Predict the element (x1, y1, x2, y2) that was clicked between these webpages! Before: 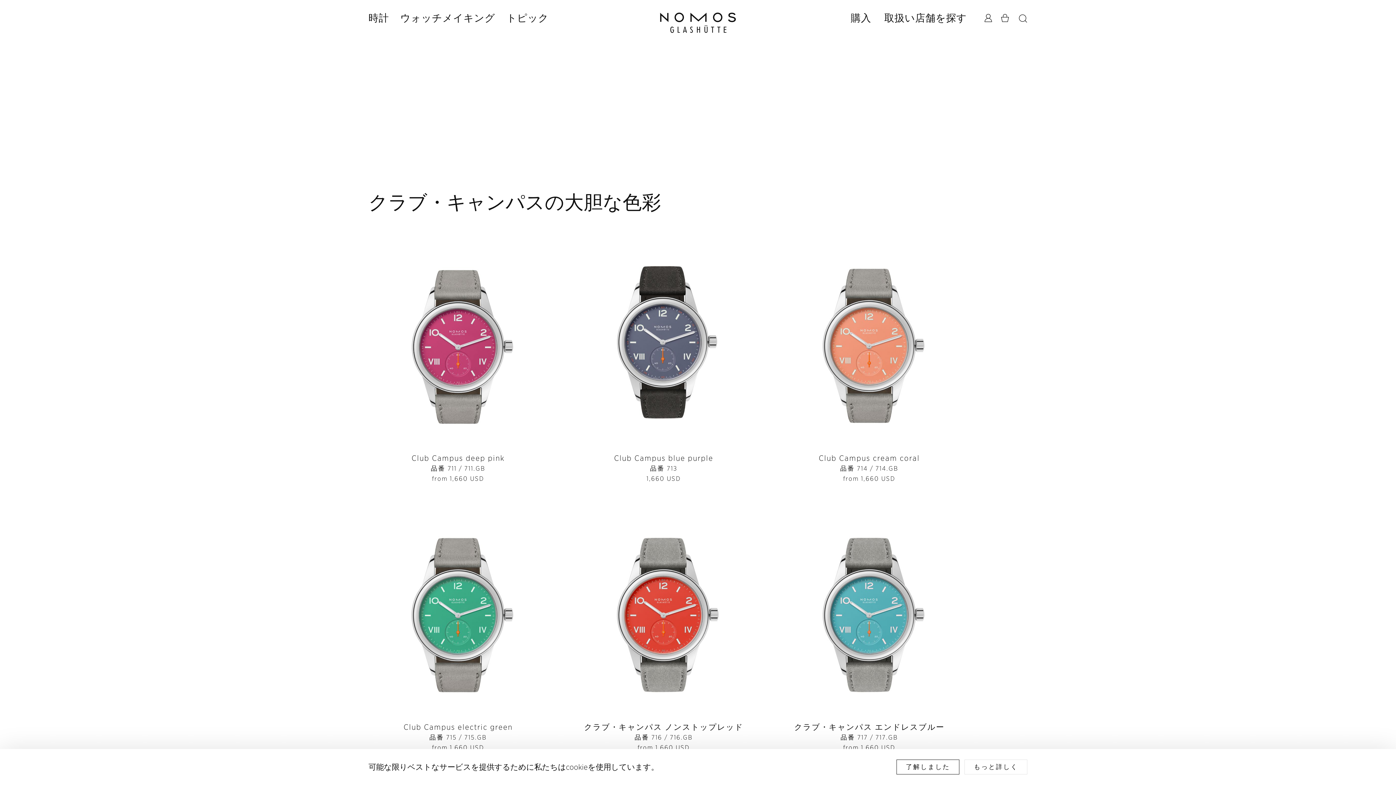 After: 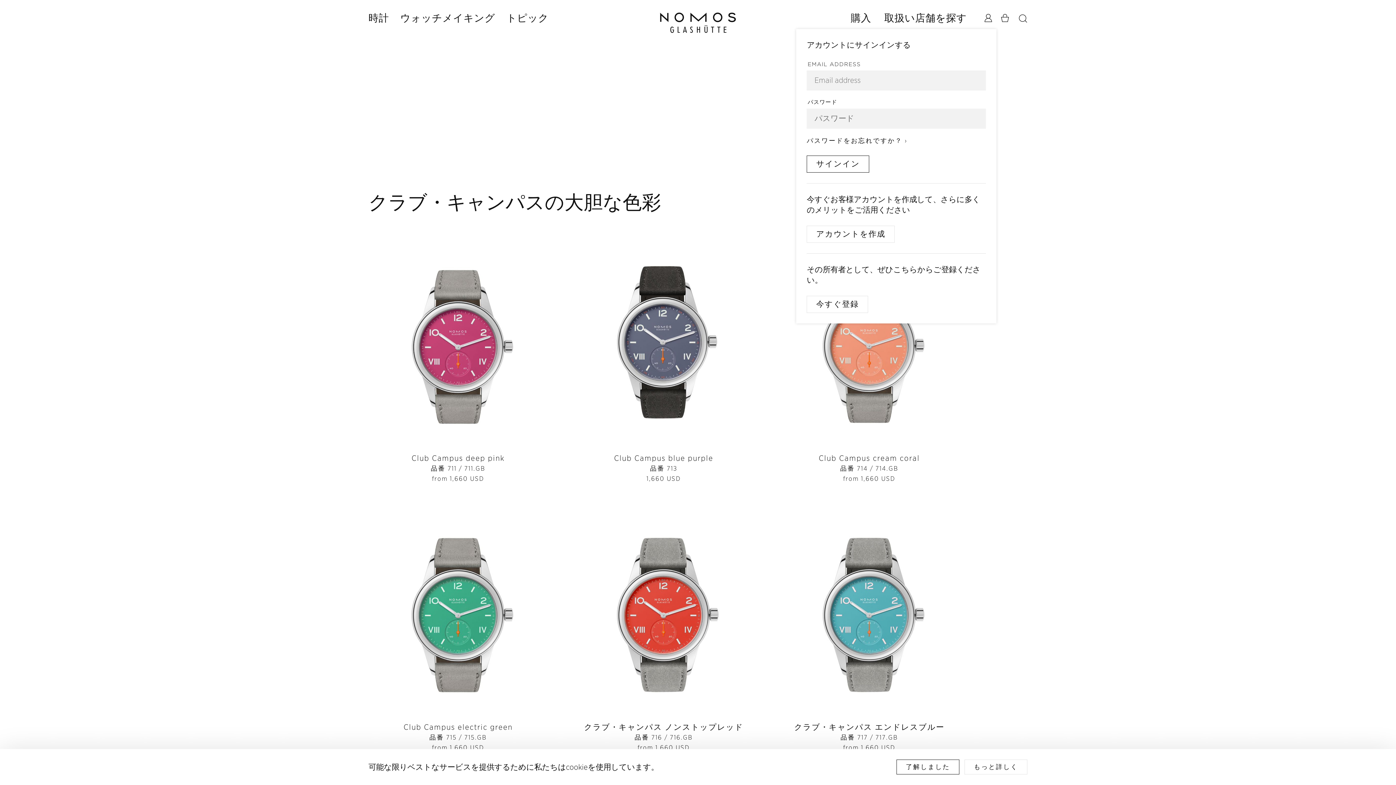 Action: bbox: (977, 7, 999, 29)